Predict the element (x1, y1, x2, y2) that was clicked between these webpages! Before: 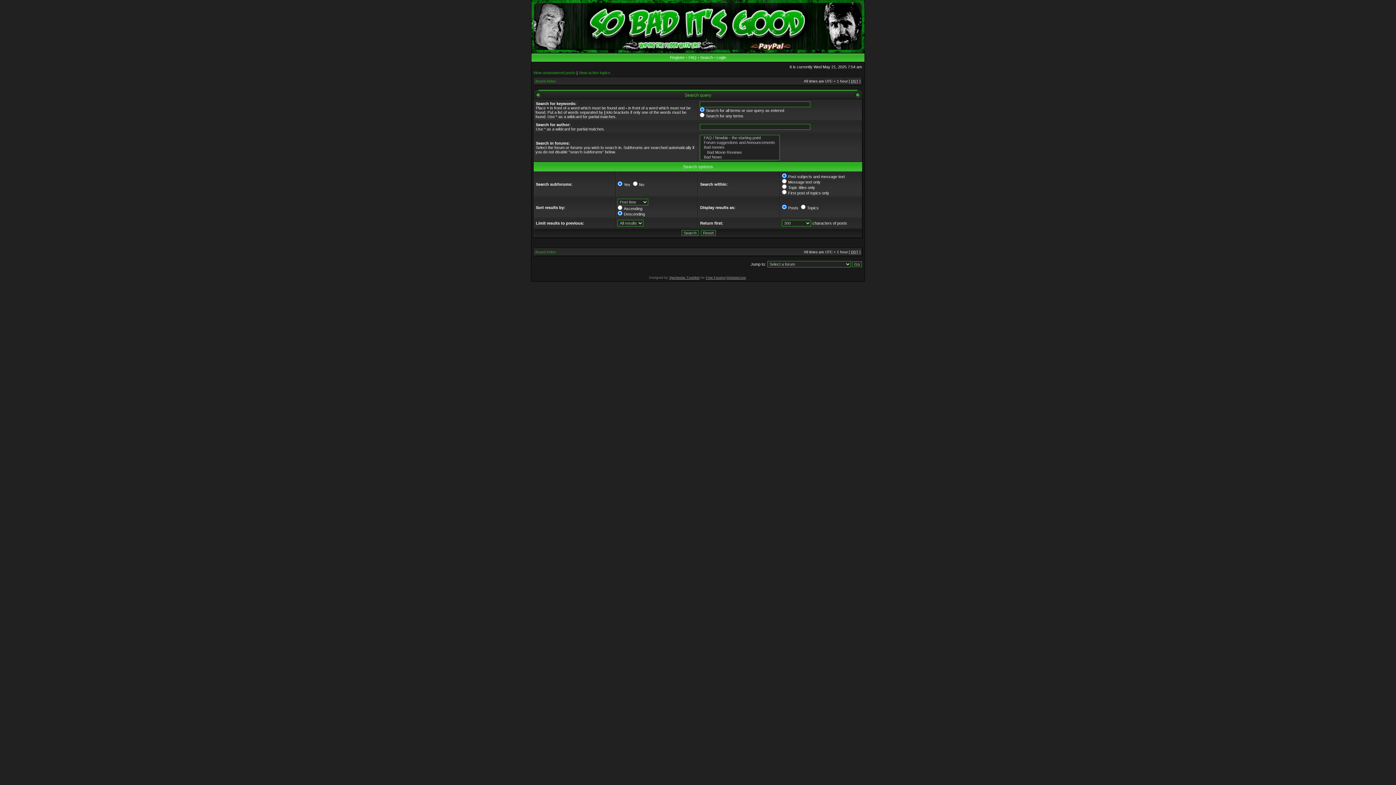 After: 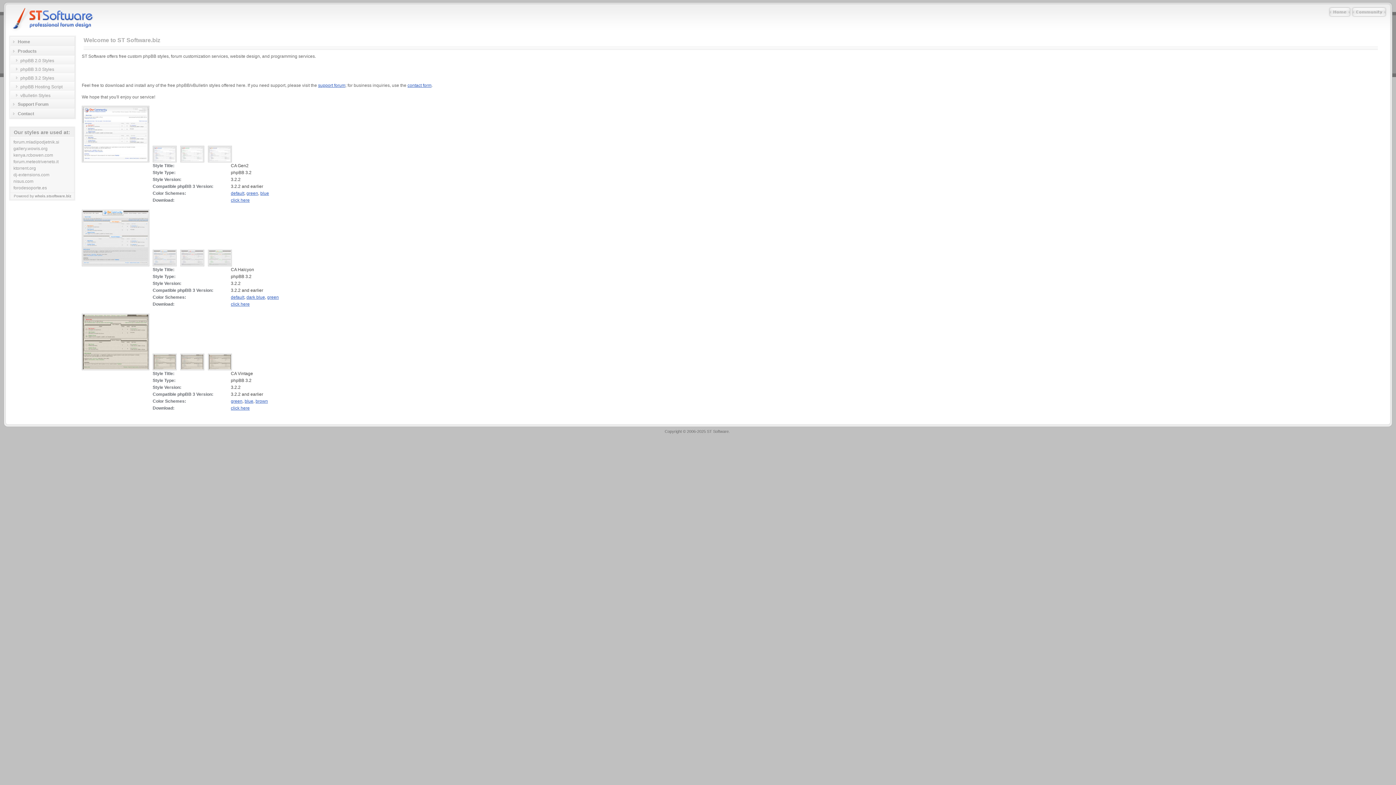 Action: bbox: (669, 276, 699, 279) label: Vjacheslav Trushkin